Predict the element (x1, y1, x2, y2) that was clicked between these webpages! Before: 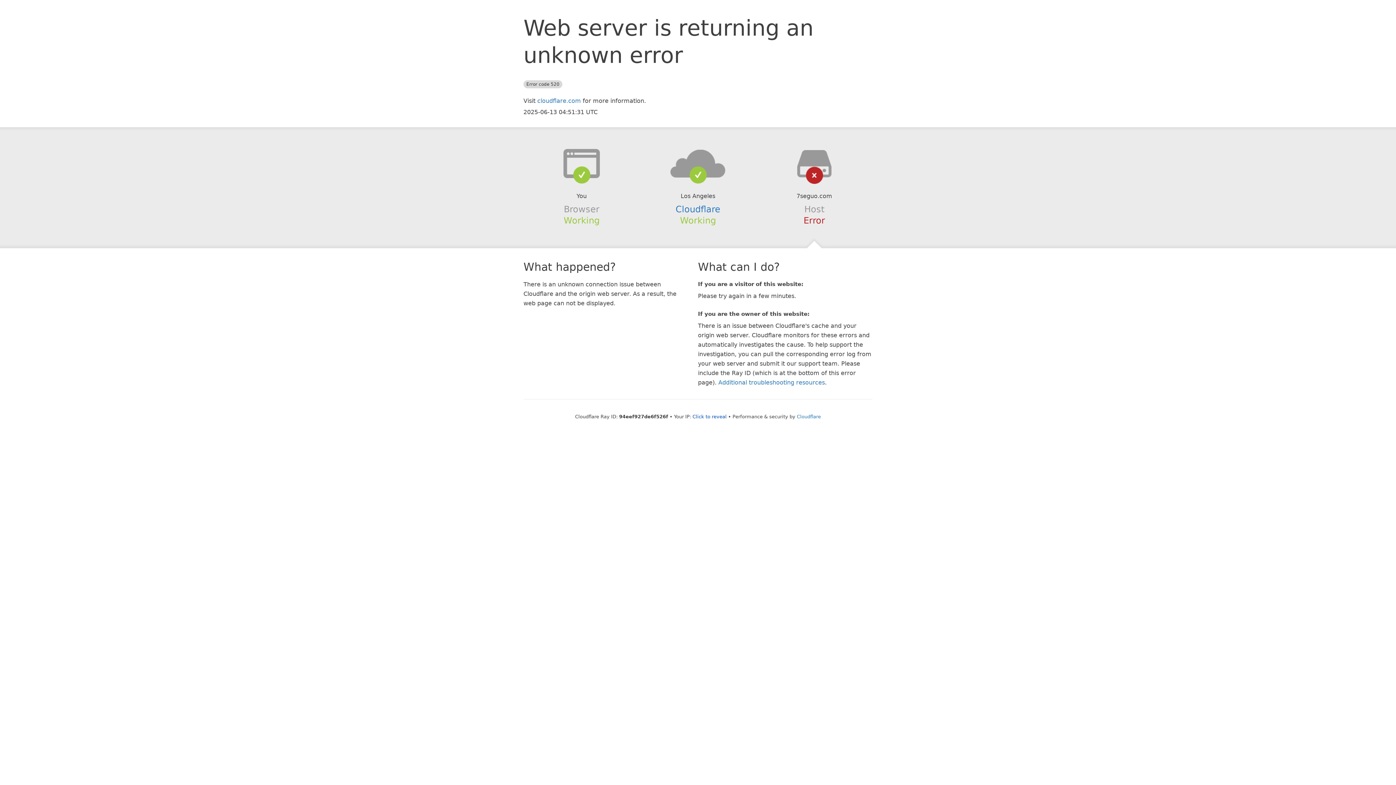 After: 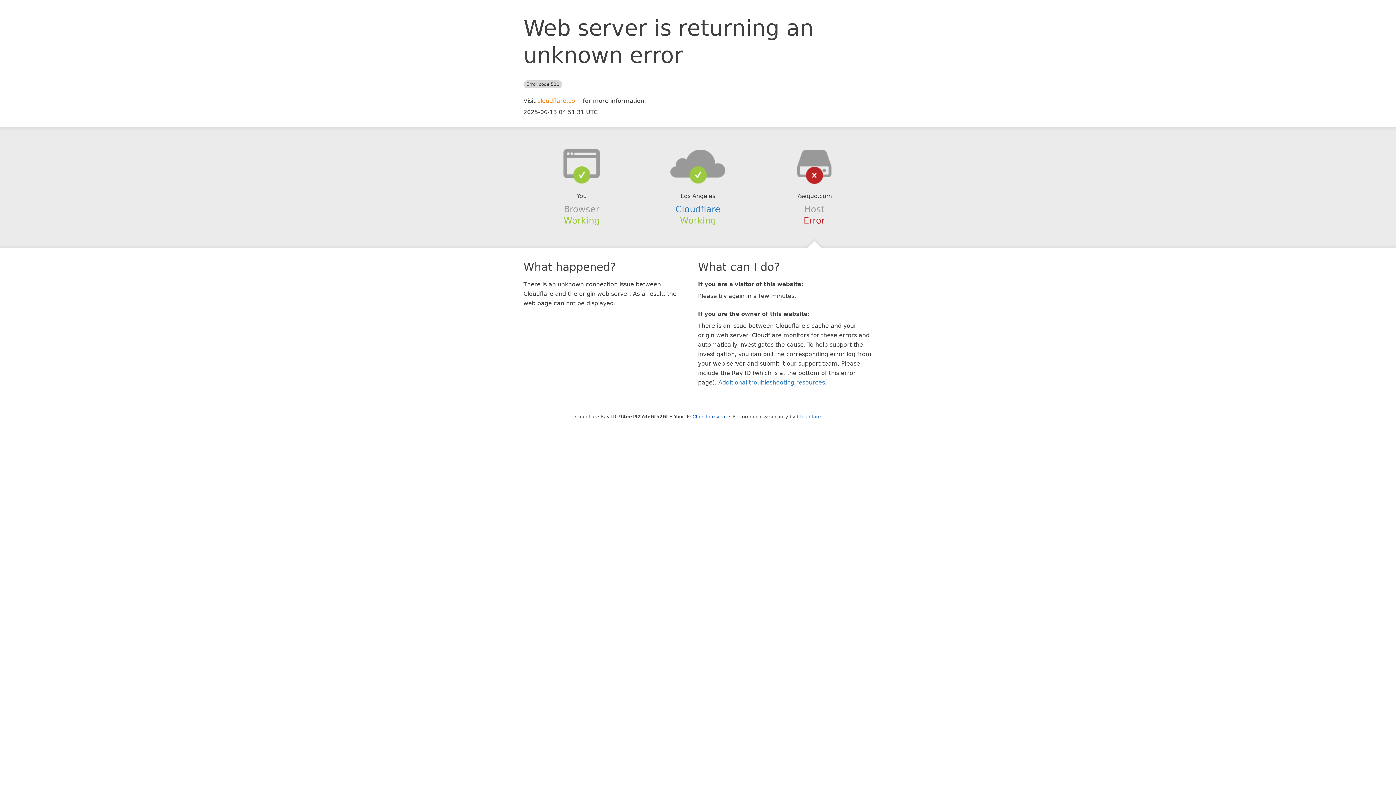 Action: bbox: (537, 97, 581, 104) label: cloudflare.com